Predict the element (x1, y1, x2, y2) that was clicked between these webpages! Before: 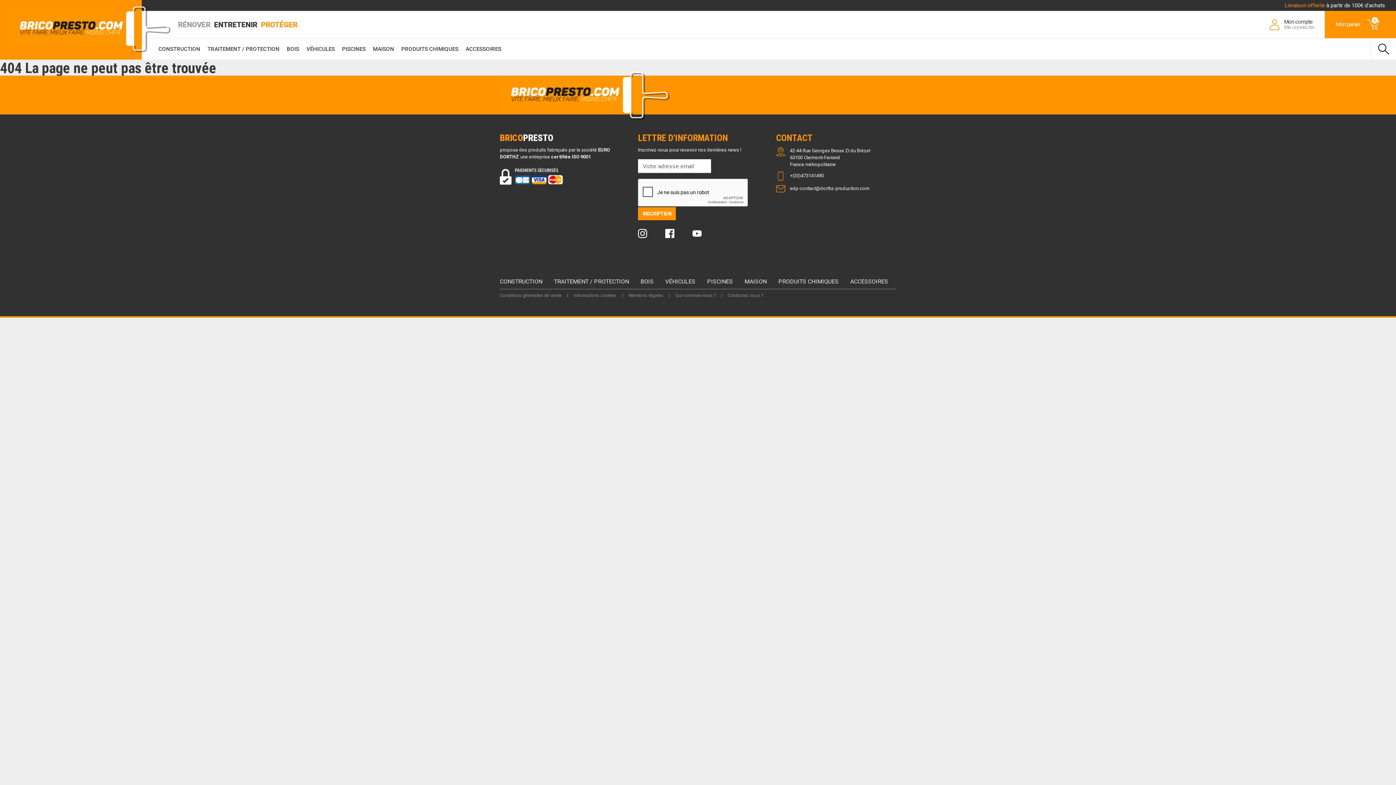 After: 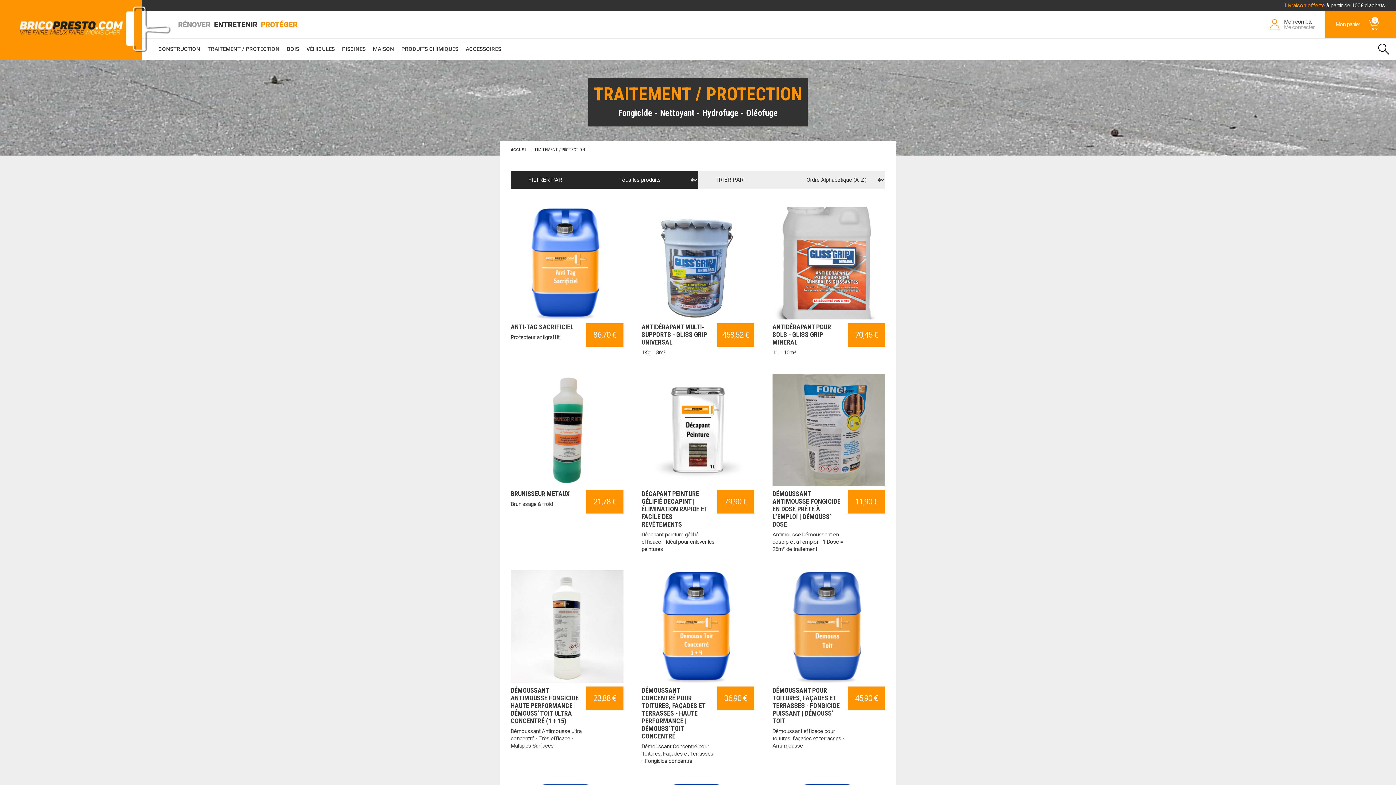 Action: bbox: (204, 38, 283, 59) label: TRAITEMENT / PROTECTION